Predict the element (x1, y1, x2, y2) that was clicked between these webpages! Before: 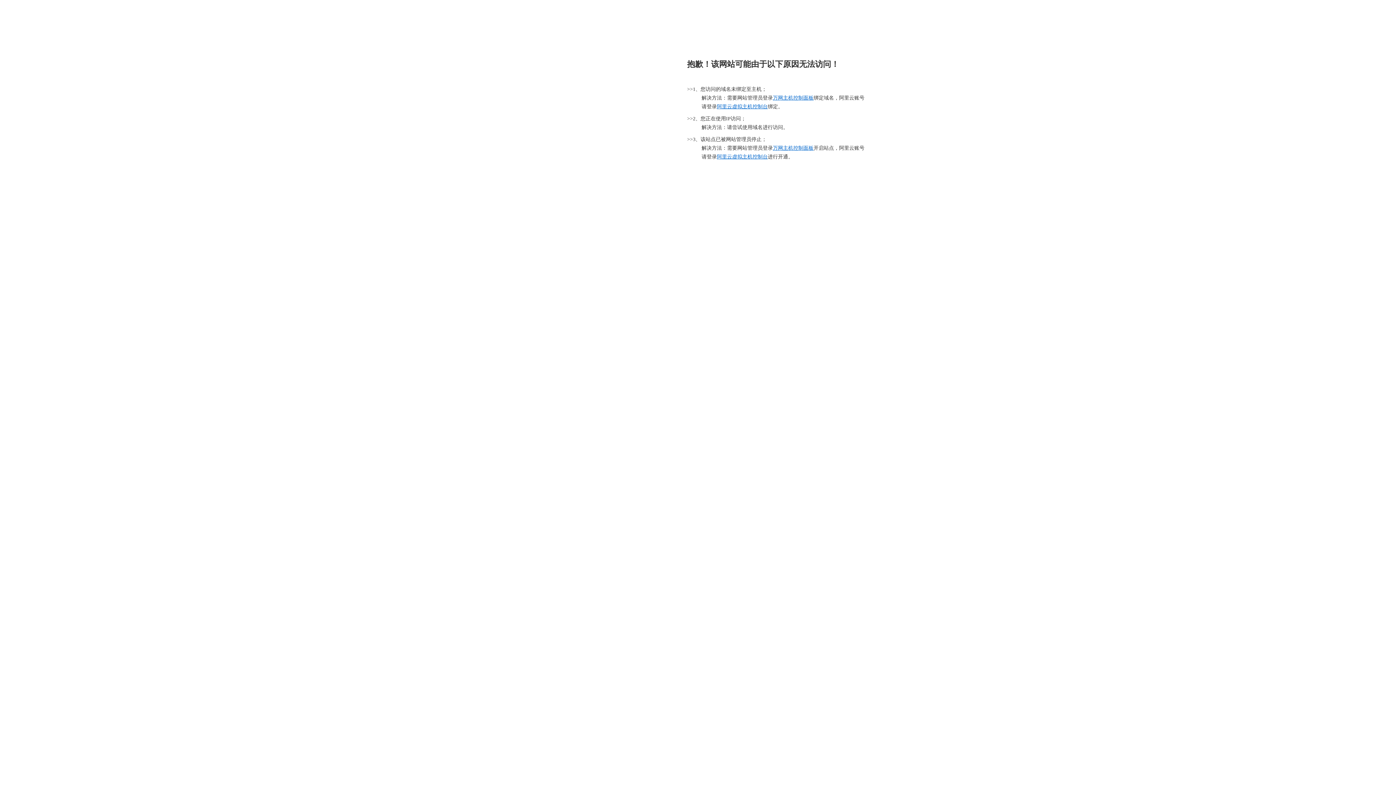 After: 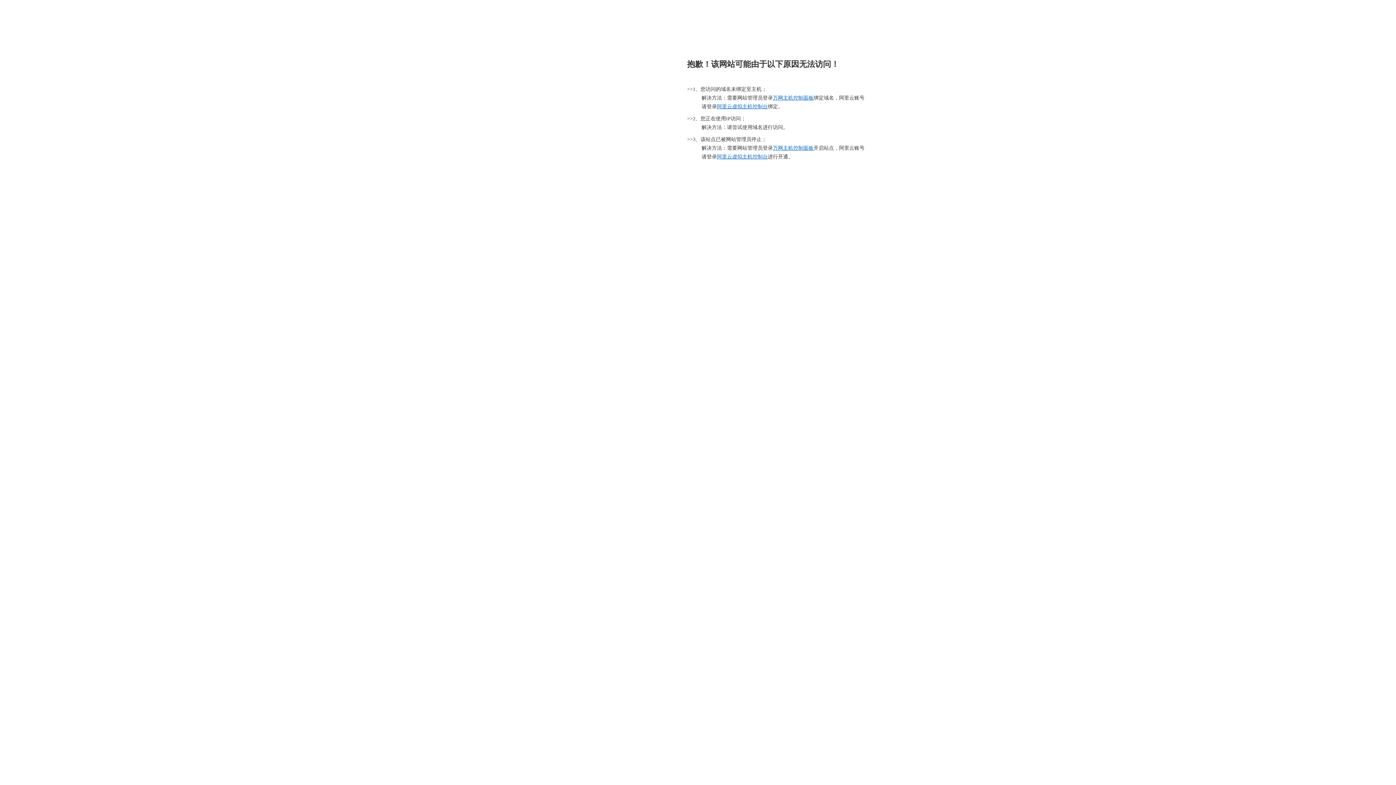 Action: label: 阿里云虚拟主机控制台 bbox: (717, 104, 768, 109)